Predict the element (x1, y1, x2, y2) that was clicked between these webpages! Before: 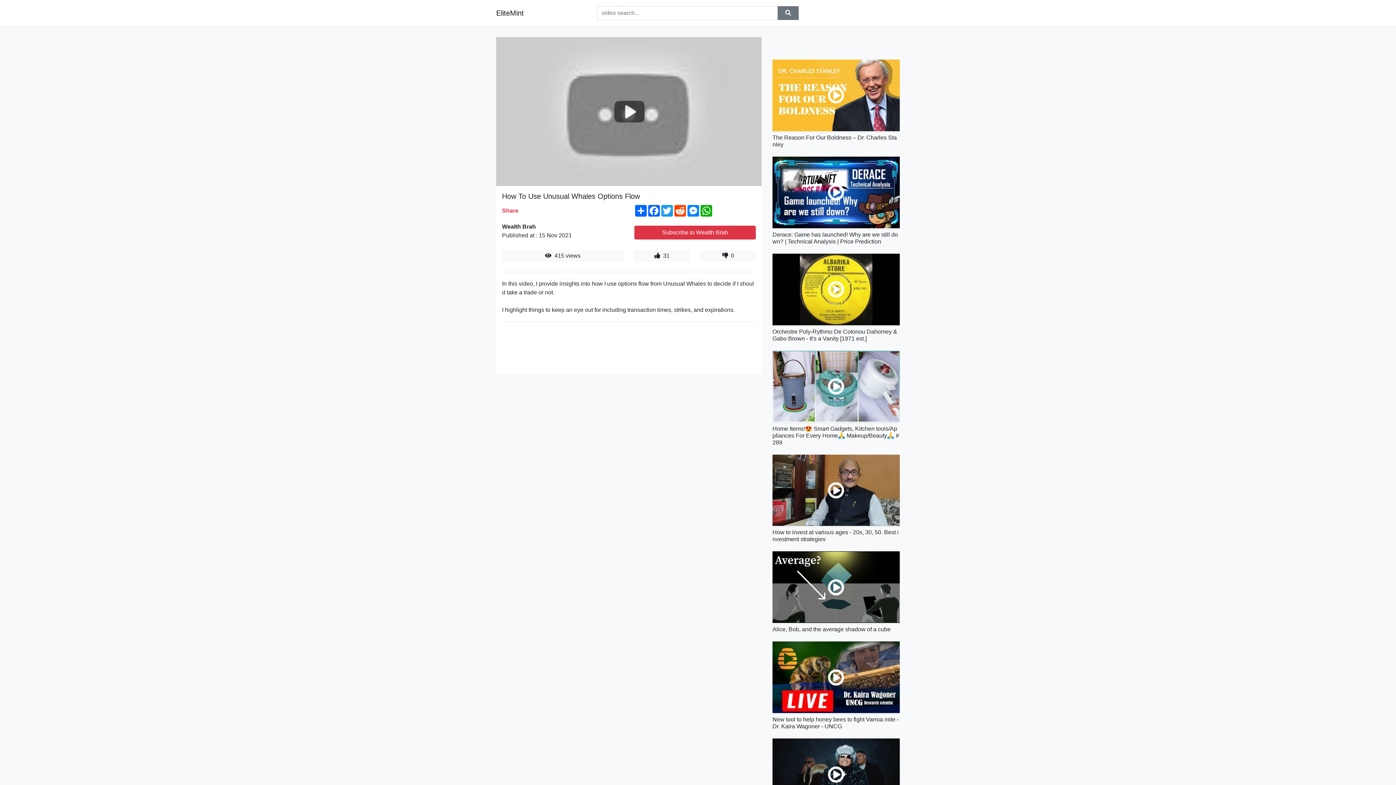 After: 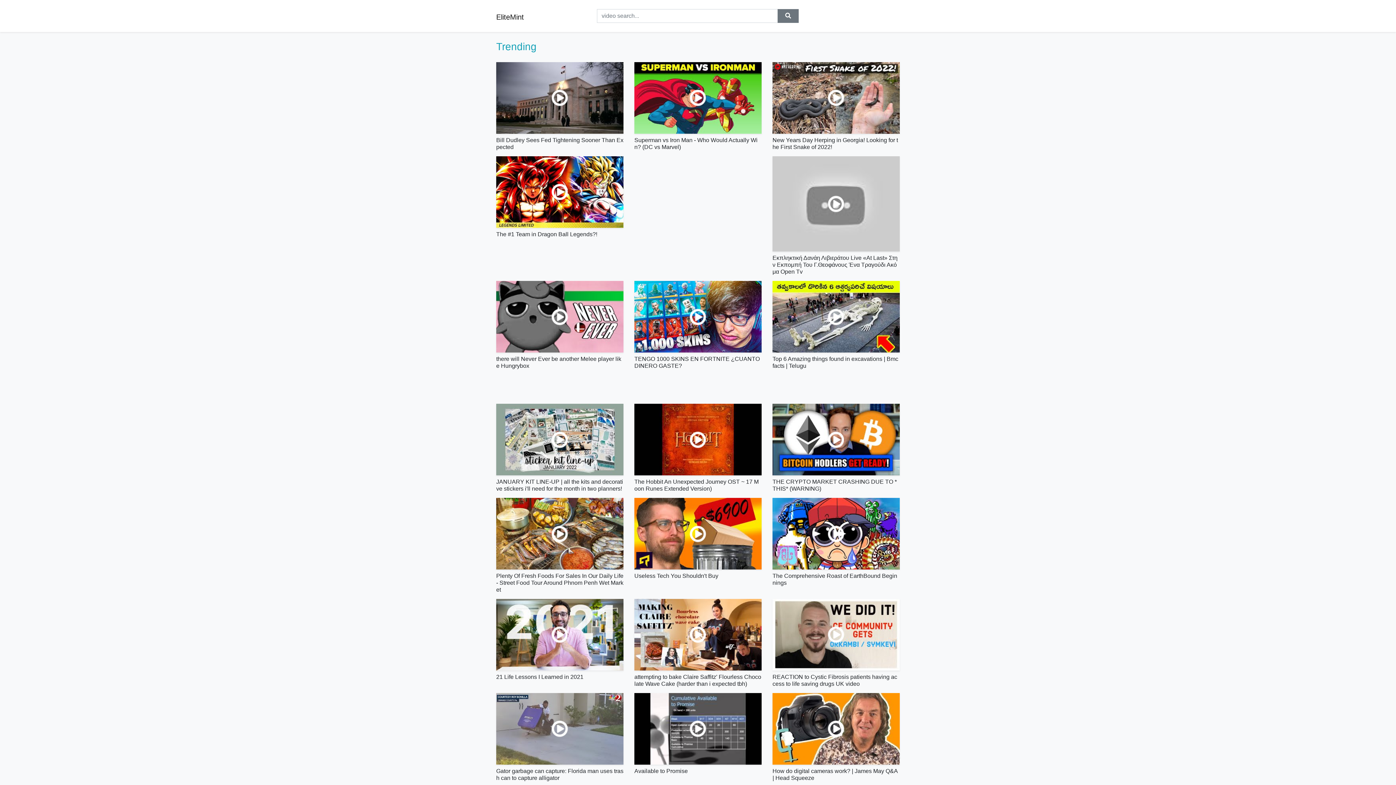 Action: label: EliteMint bbox: (496, 5, 524, 20)